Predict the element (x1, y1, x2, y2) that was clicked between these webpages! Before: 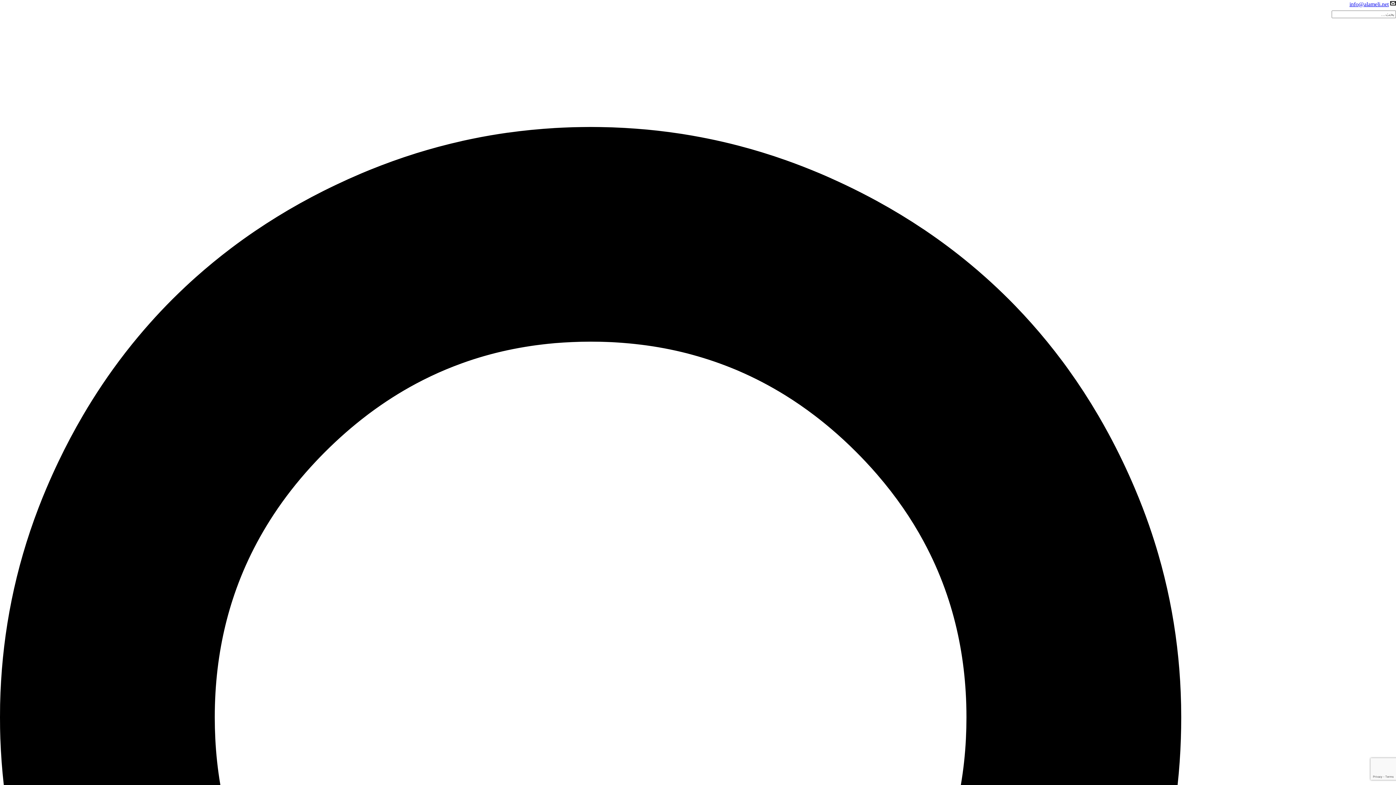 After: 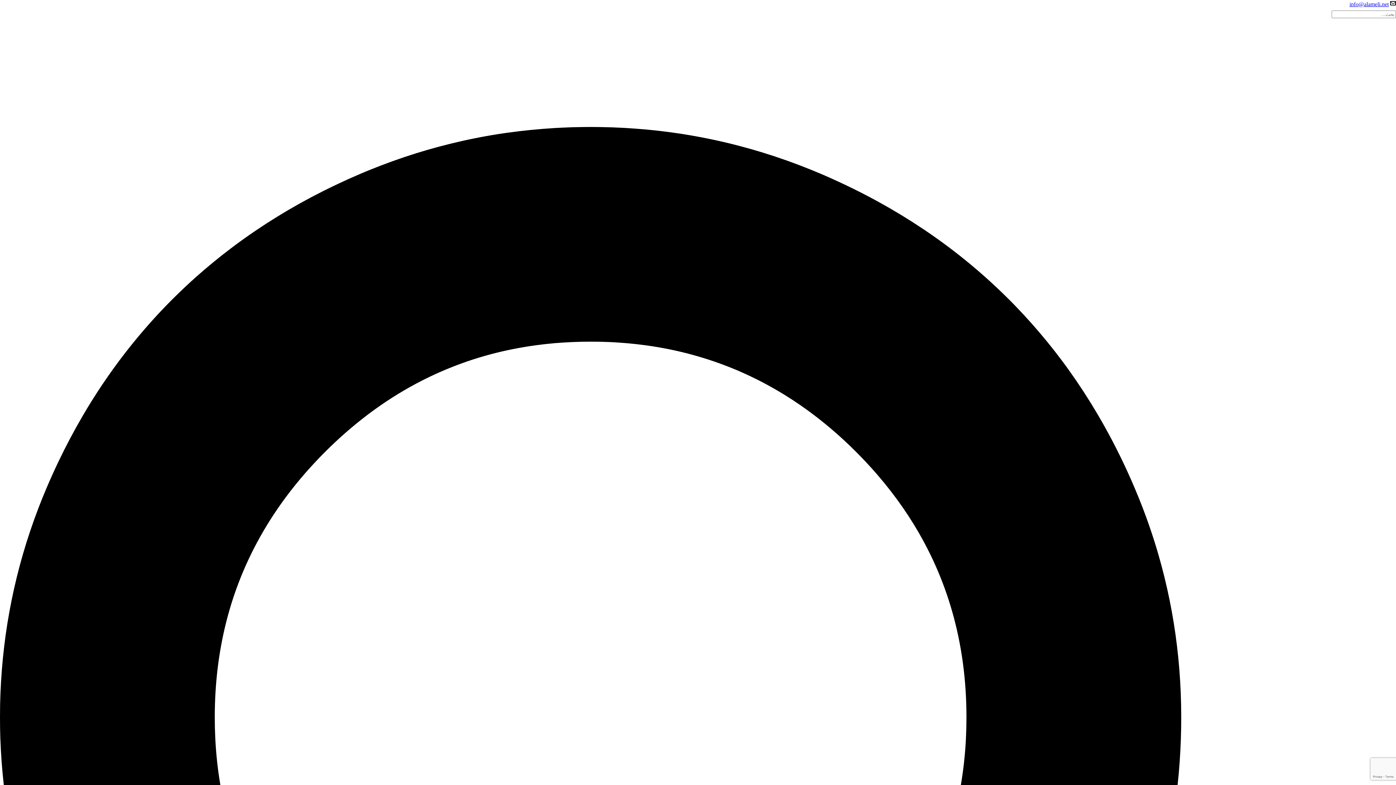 Action: label: info@alameli.net bbox: (1349, 0, 1389, 9)